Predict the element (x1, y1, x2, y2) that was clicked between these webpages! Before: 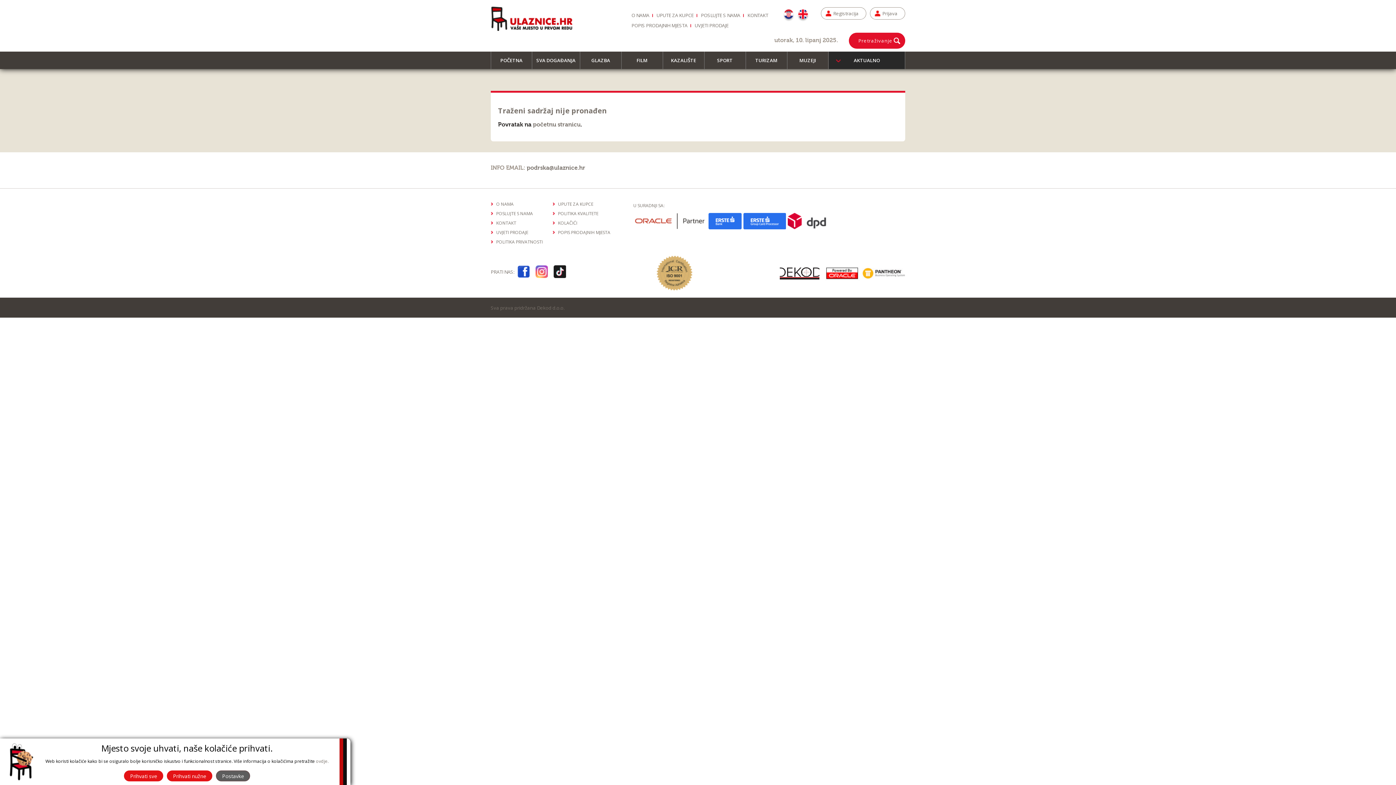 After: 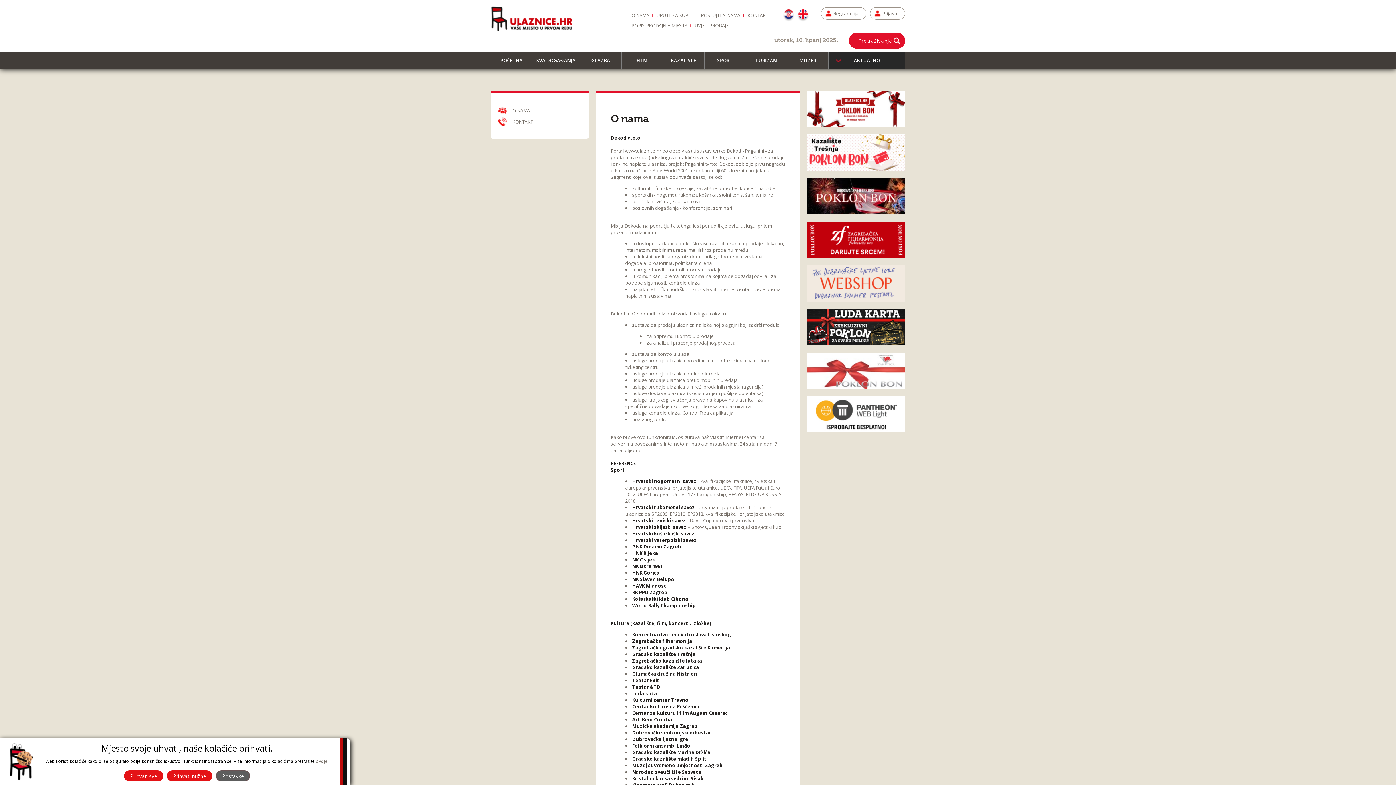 Action: label: O NAMA bbox: (490, 199, 552, 209)